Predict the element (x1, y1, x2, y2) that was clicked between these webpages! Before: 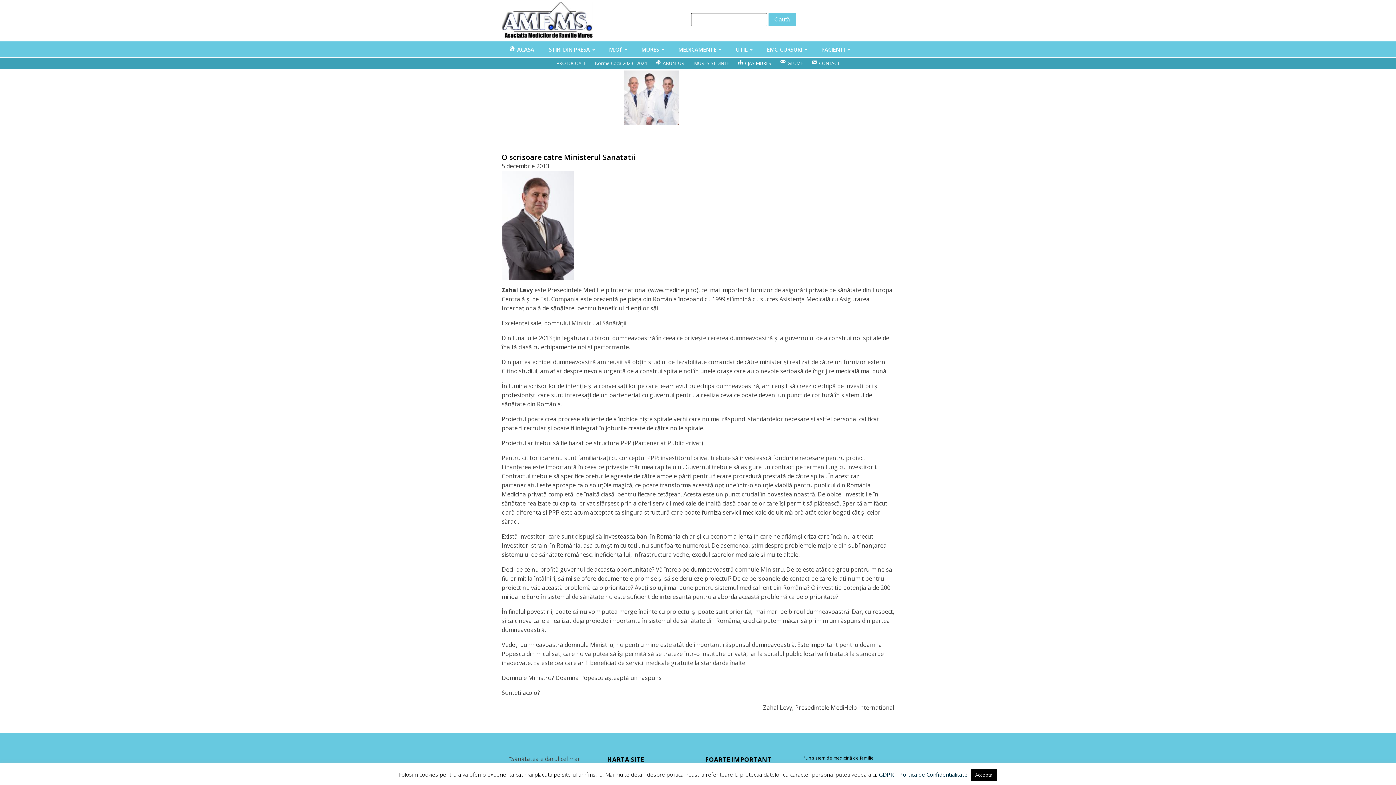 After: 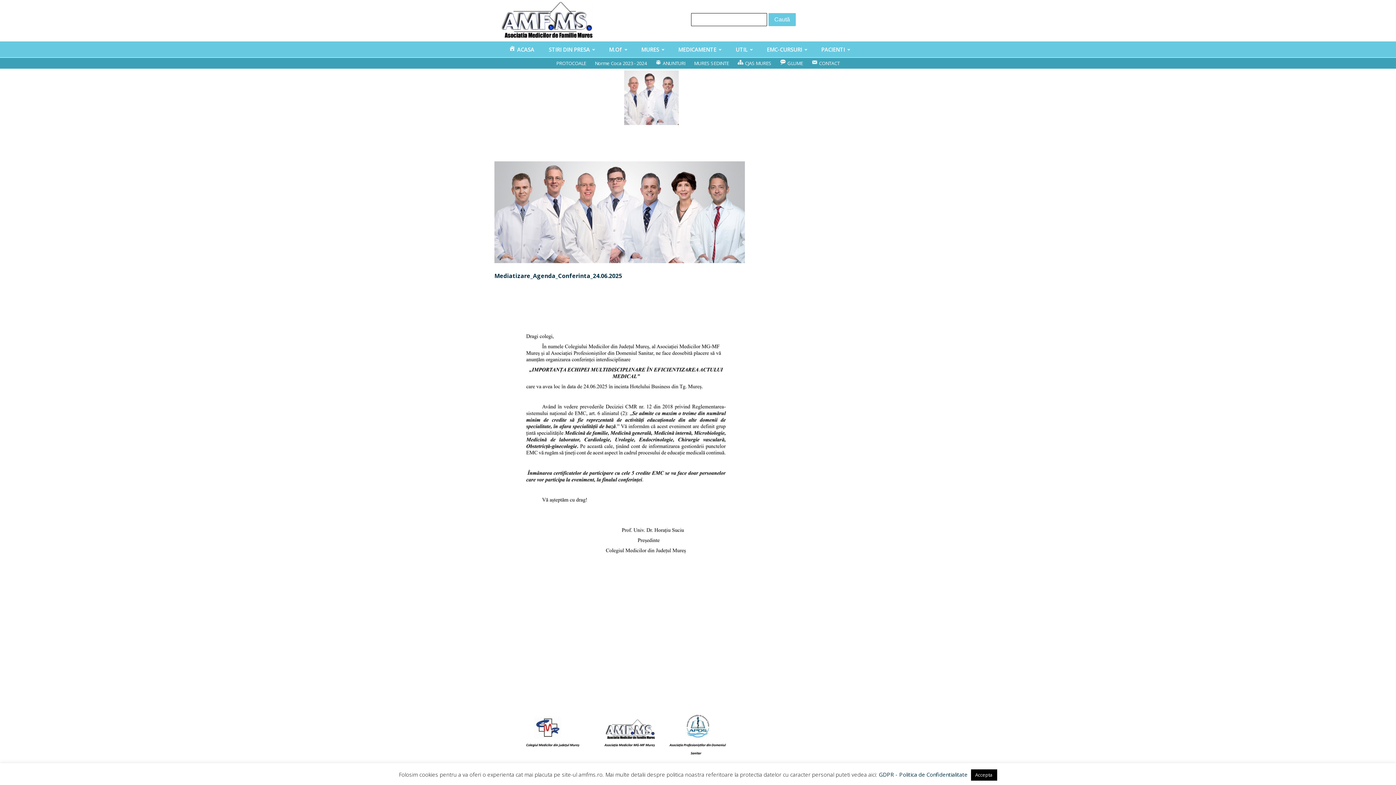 Action: bbox: (501, 70, 801, 136) label: IMPORTANȚA ECHIPEI MULTIDISCIPLINARE ÎN EFICIENTIZAREA ACTULUI MEDICAL